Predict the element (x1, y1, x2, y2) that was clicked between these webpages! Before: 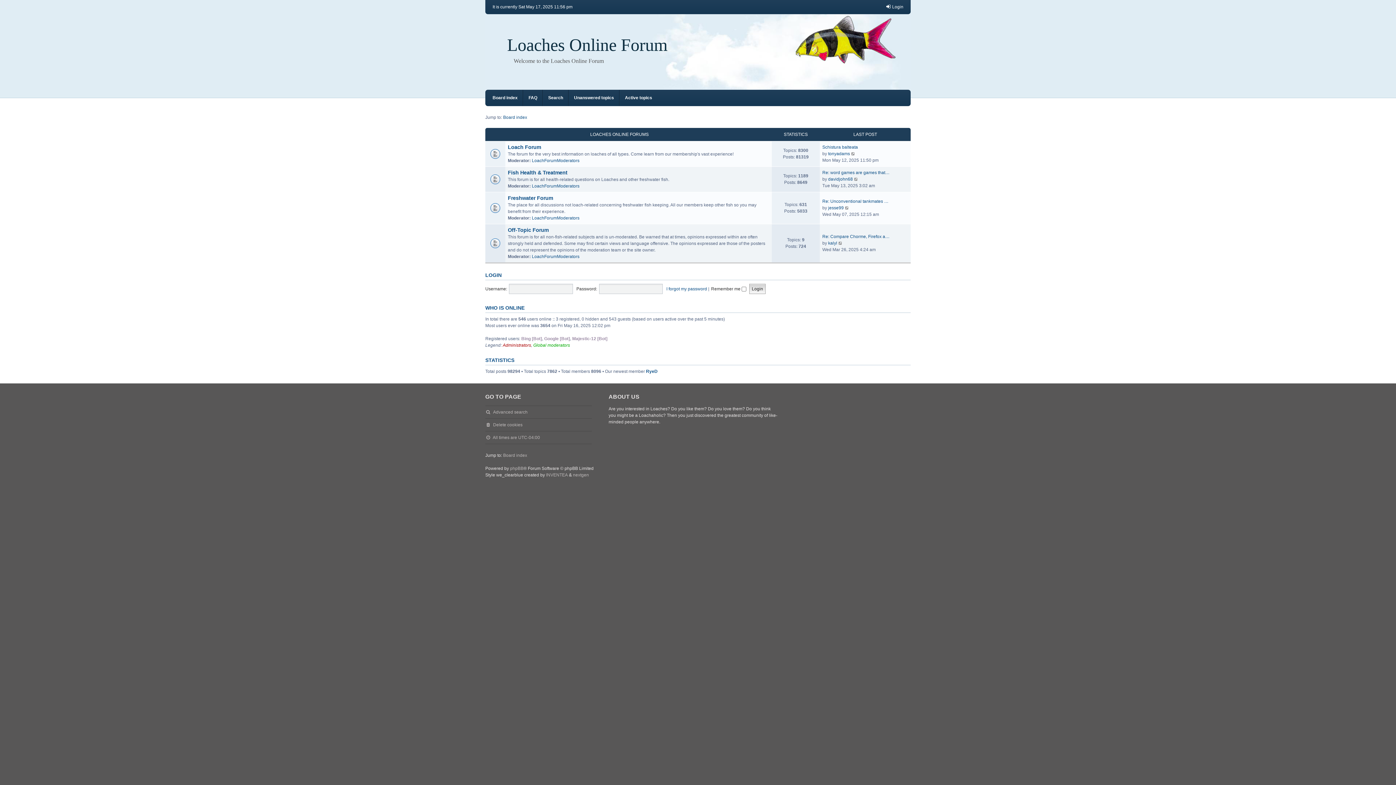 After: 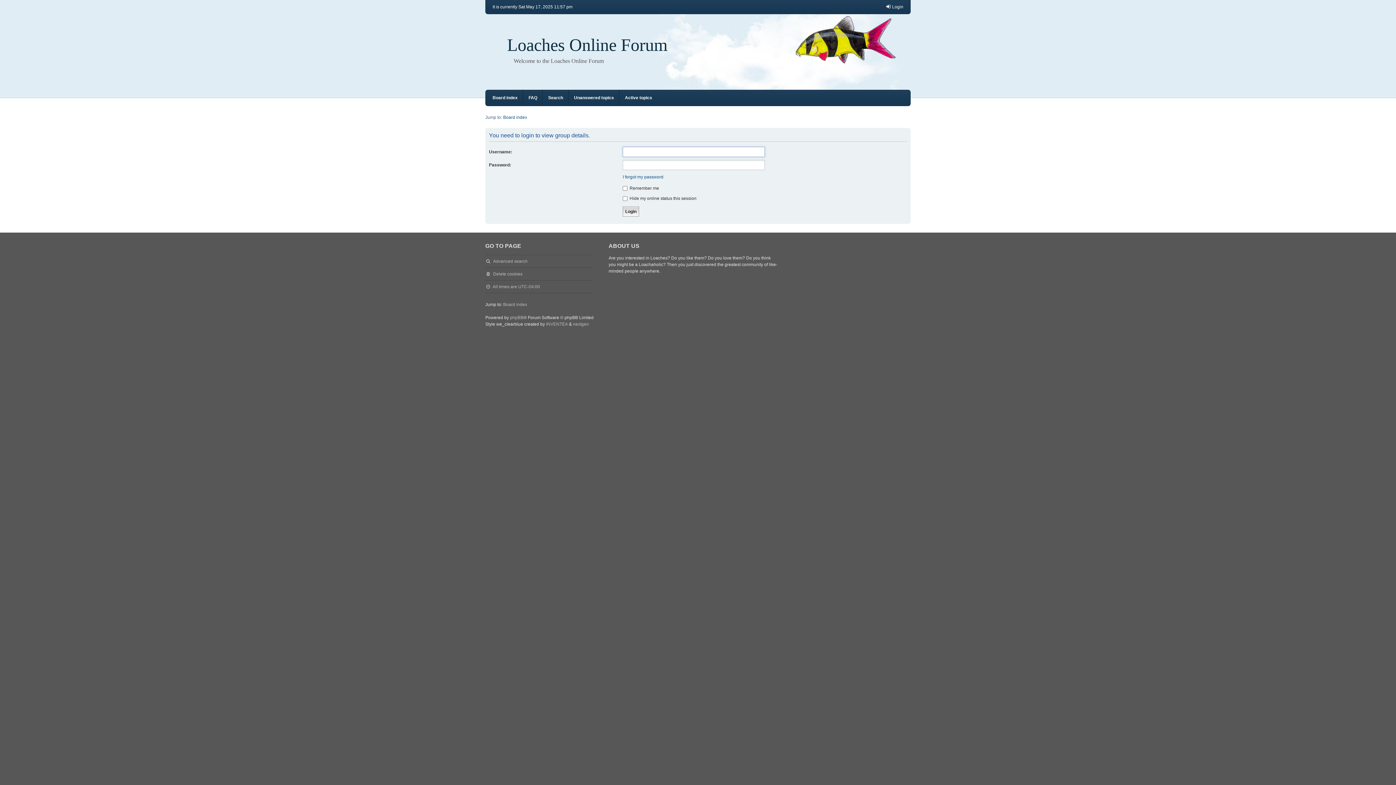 Action: label: Administrators bbox: (502, 342, 531, 348)